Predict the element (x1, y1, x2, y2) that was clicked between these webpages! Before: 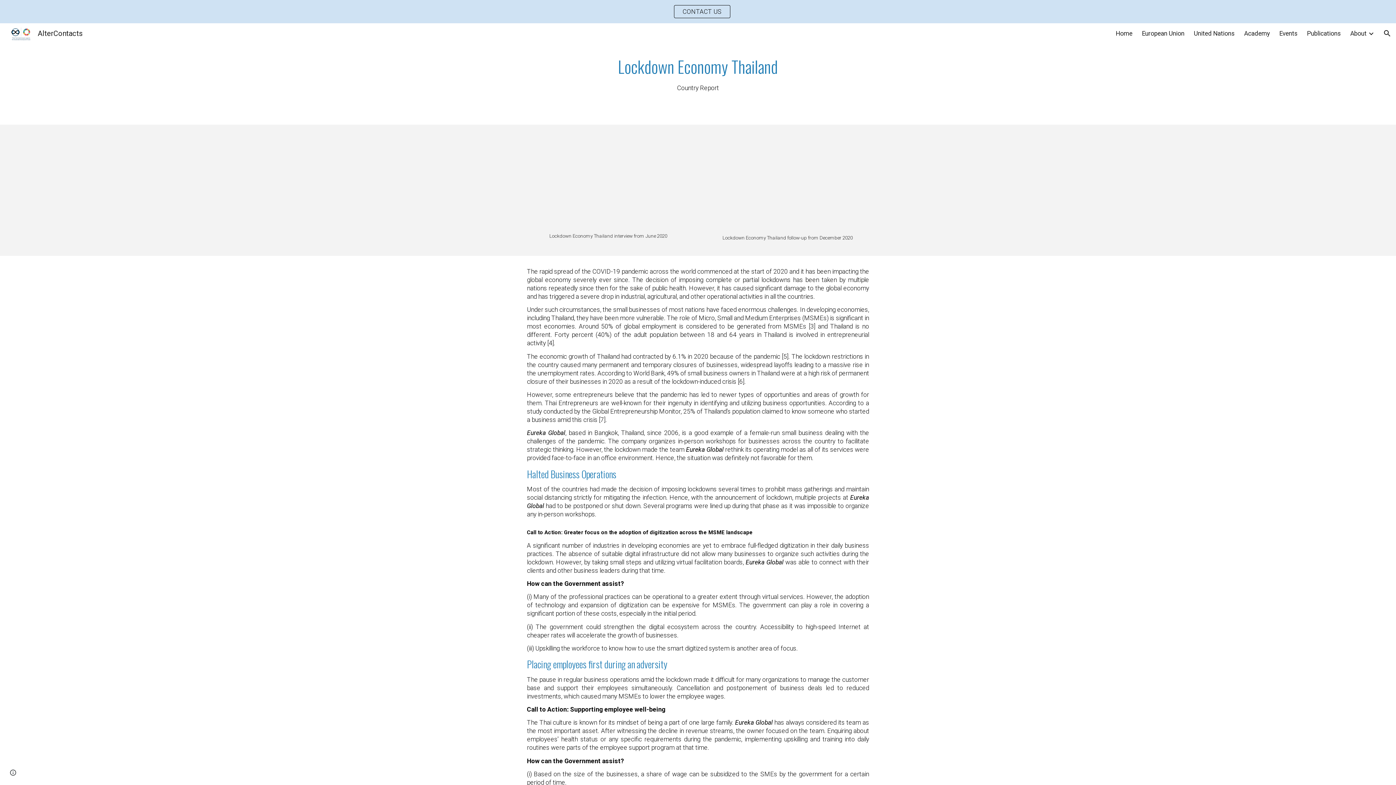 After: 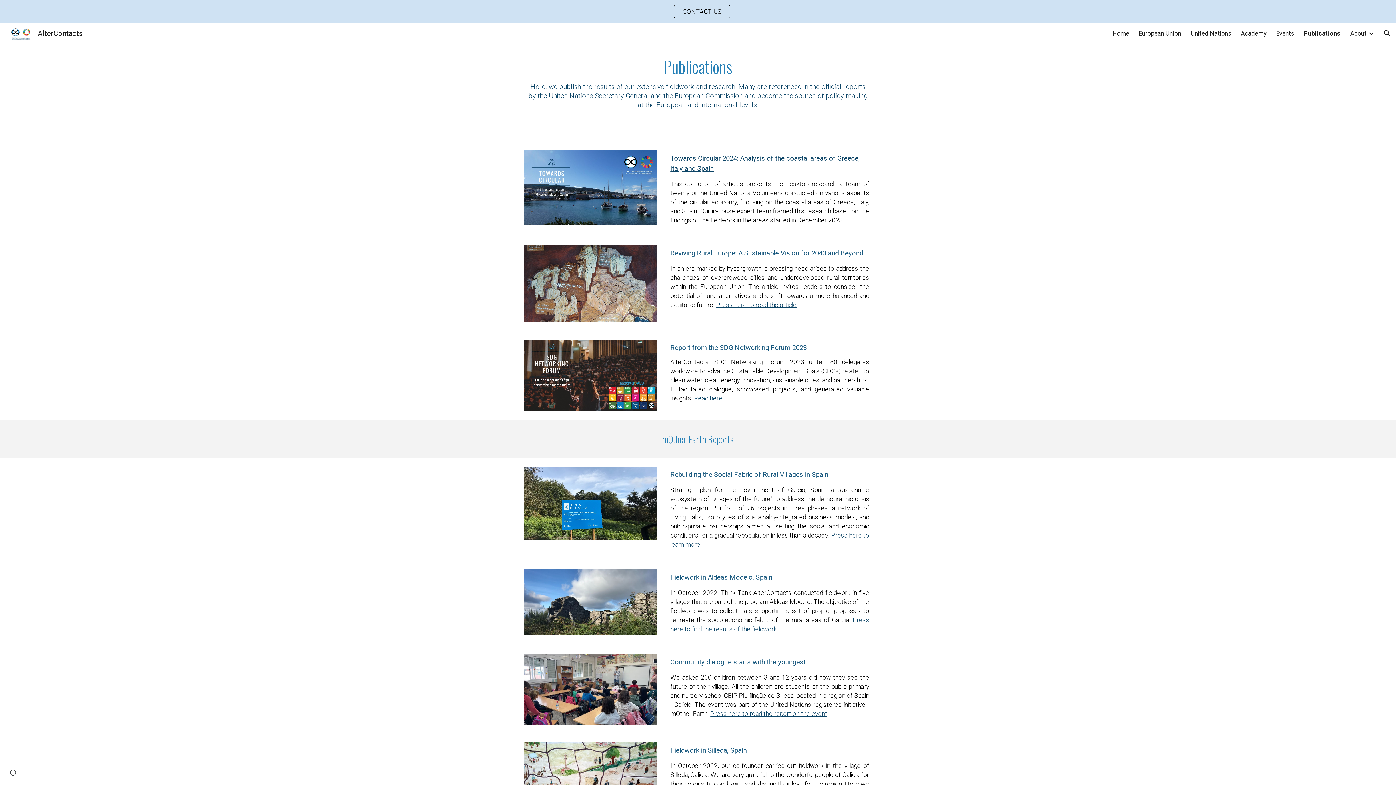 Action: label: Publications bbox: (1307, 29, 1341, 37)